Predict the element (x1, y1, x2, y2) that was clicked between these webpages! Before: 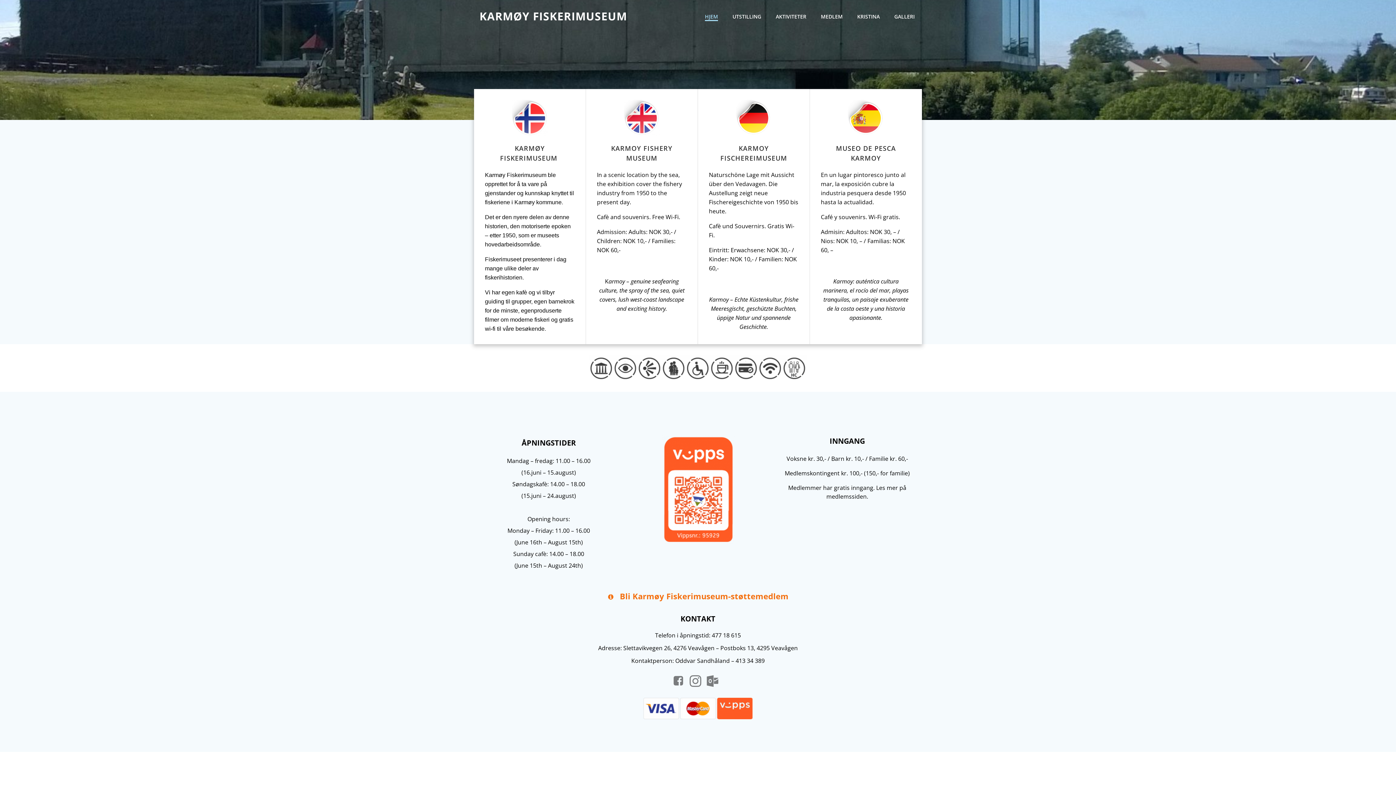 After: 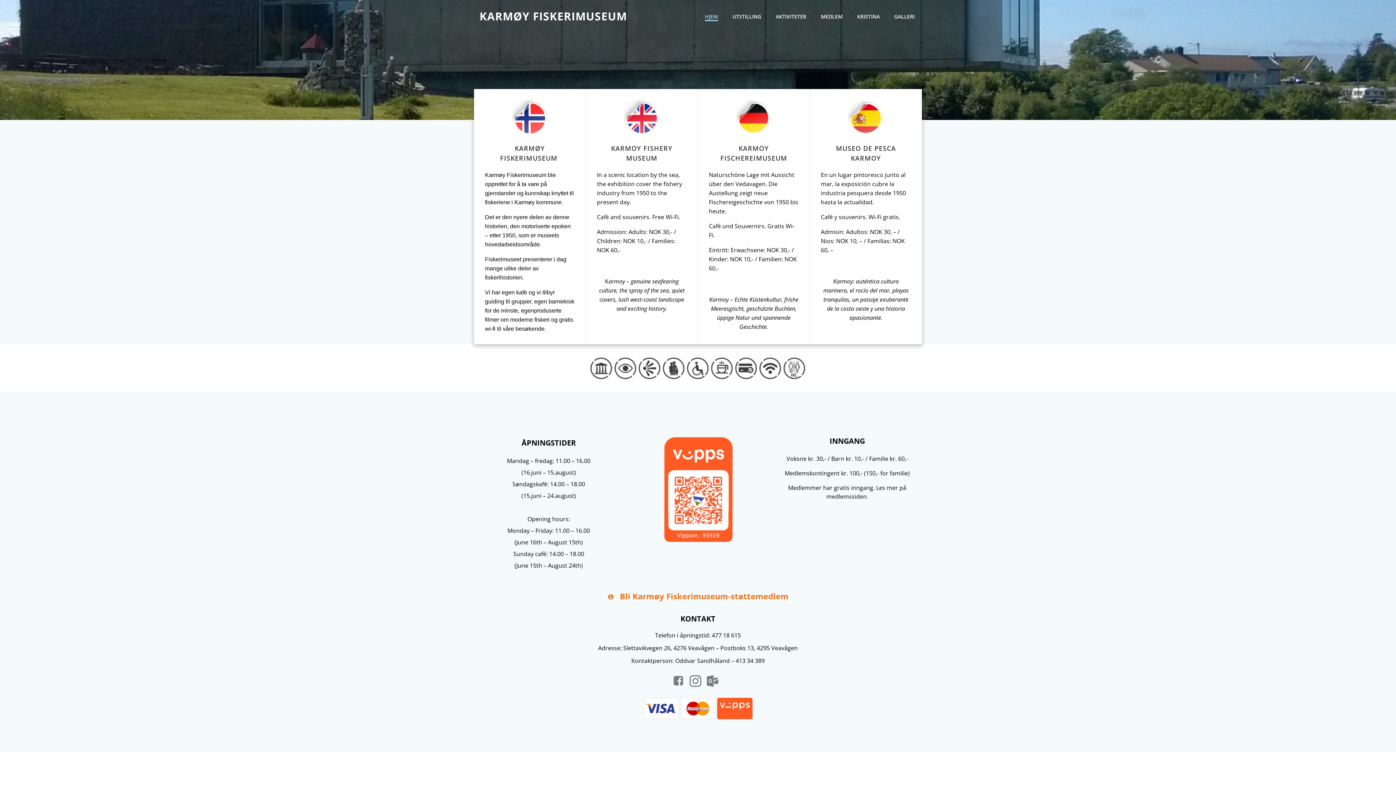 Action: label: HJEM bbox: (705, 12, 718, 20)